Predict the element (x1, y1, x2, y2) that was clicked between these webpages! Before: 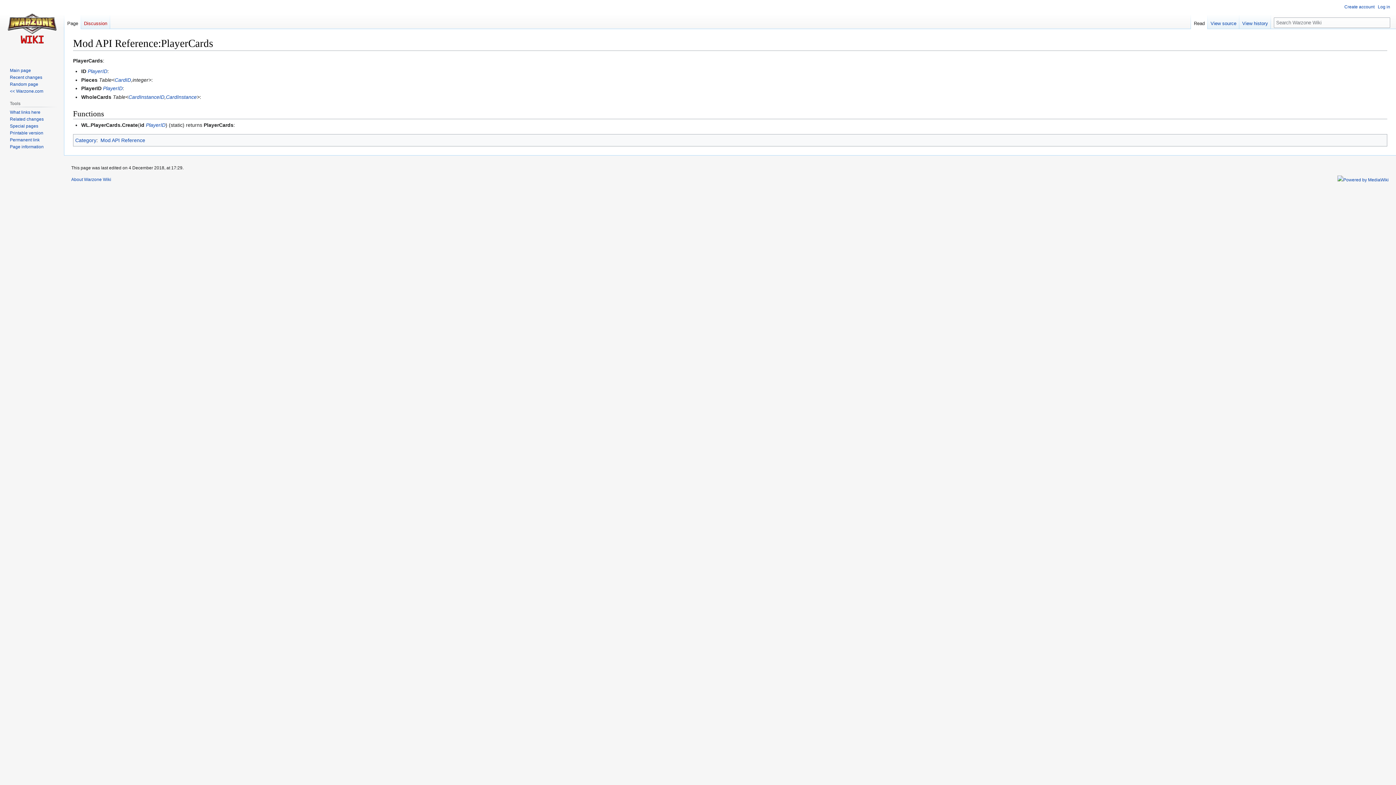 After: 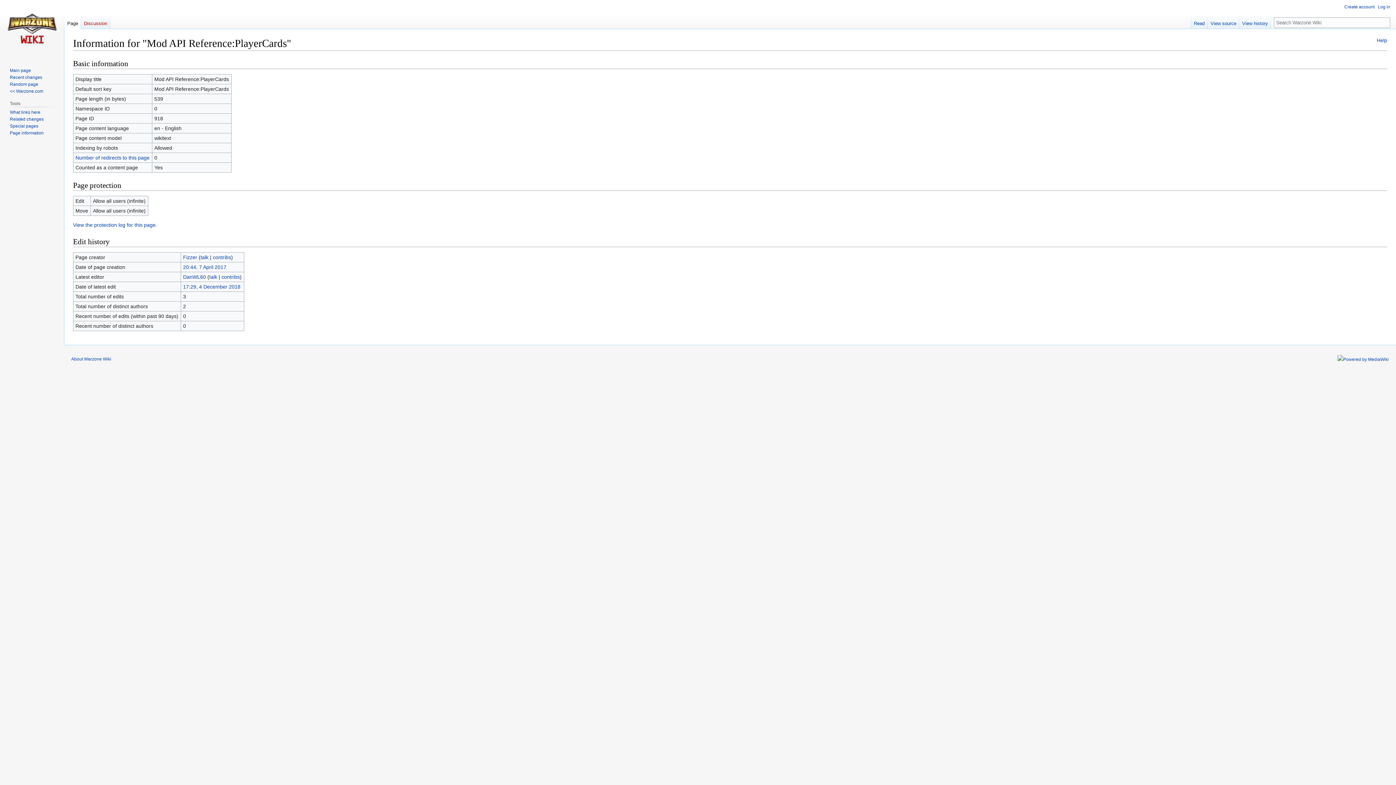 Action: label: Page information bbox: (9, 144, 43, 149)